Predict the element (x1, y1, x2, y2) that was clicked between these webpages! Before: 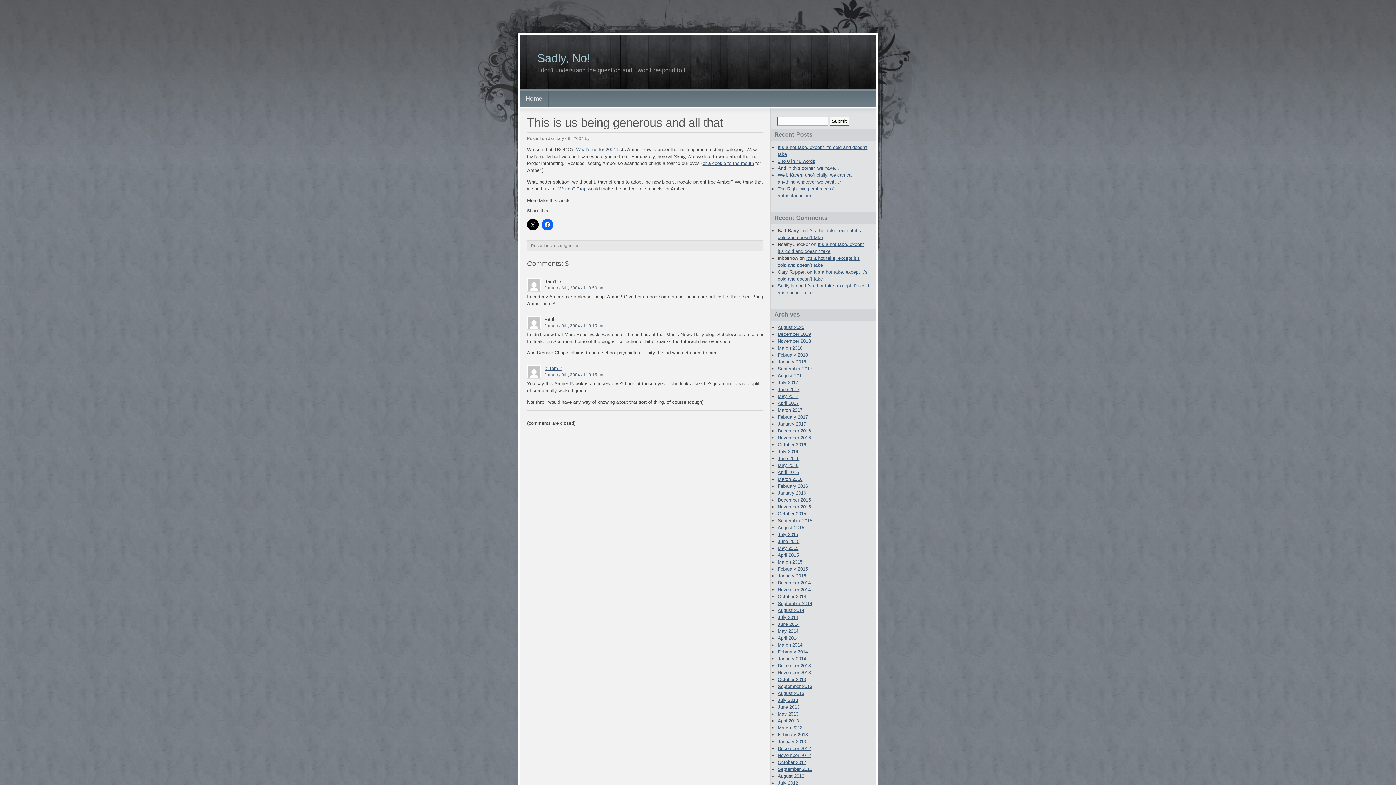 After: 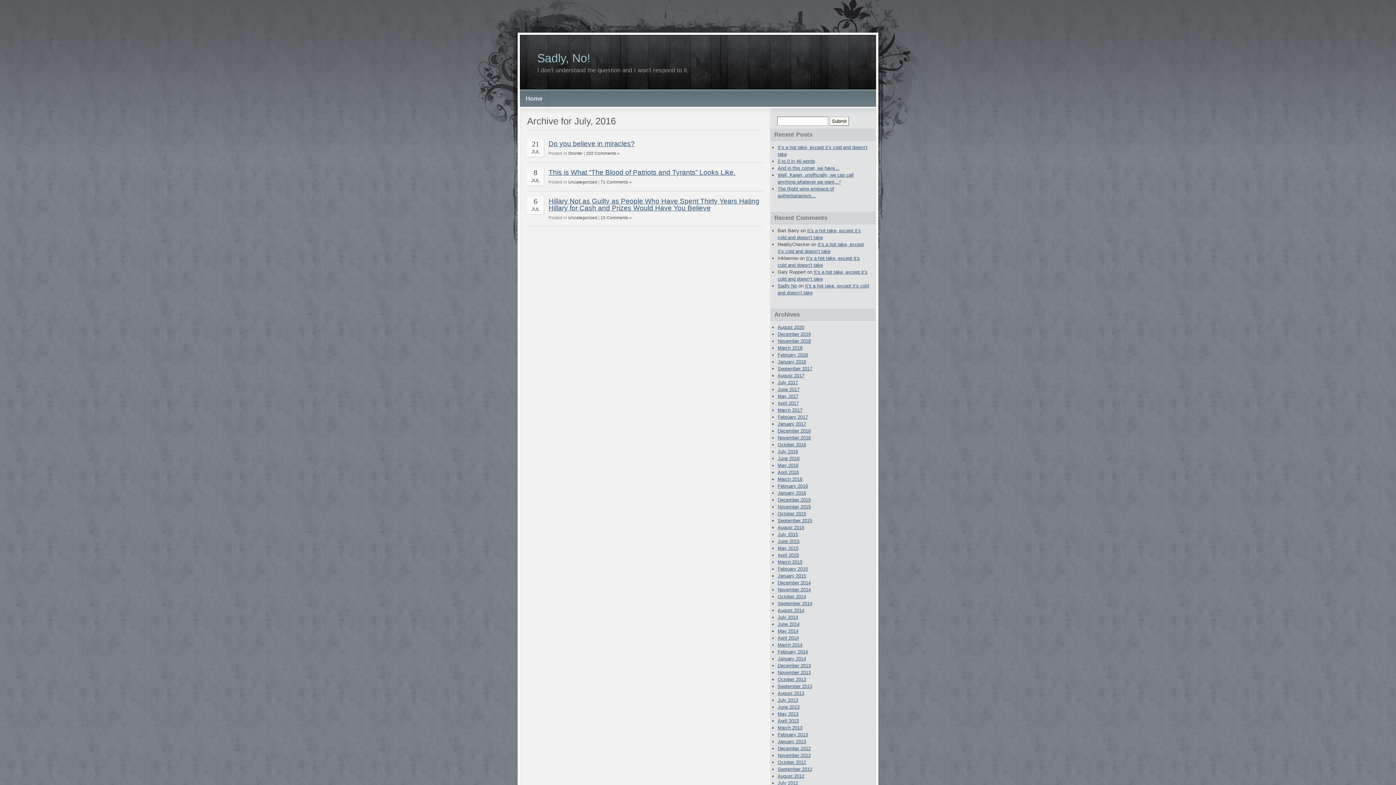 Action: label: July 2016 bbox: (777, 449, 798, 454)